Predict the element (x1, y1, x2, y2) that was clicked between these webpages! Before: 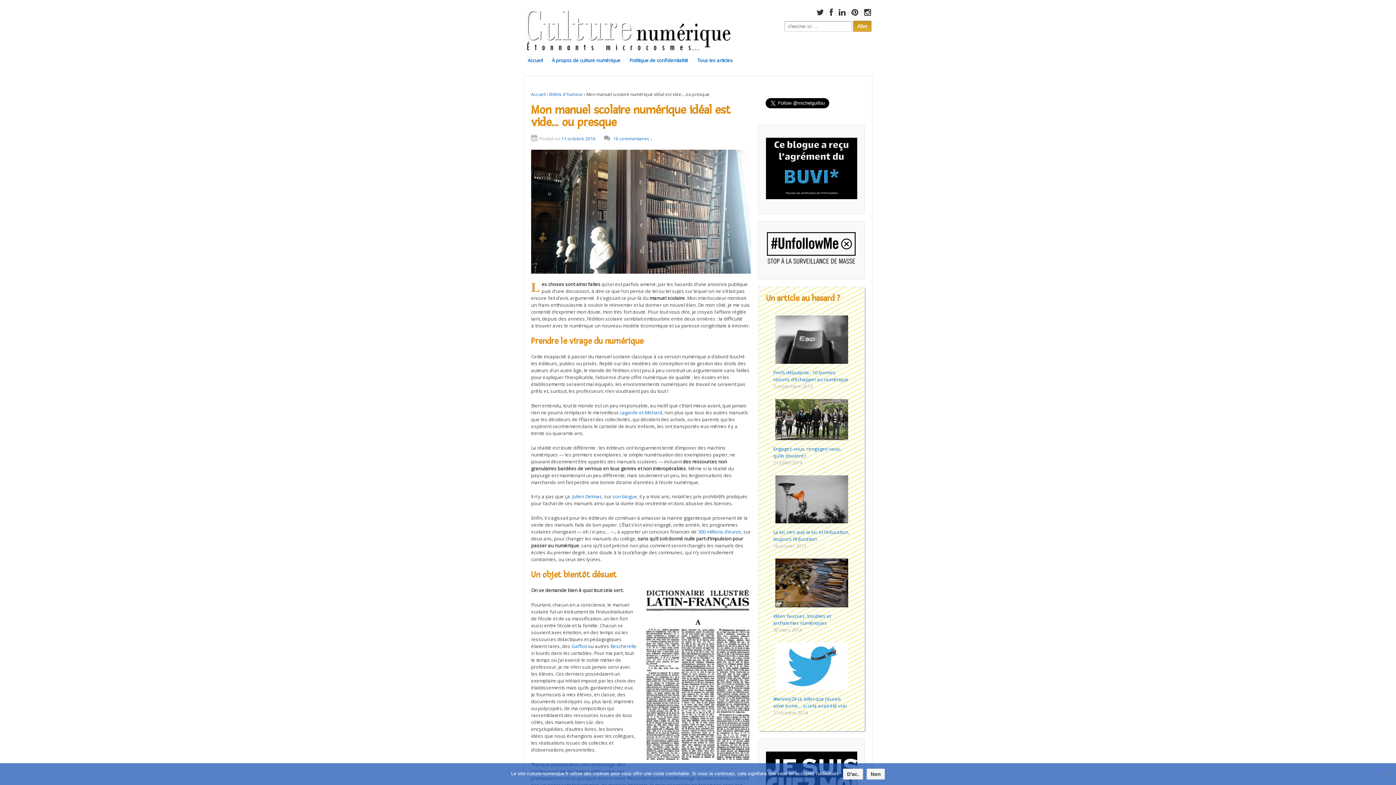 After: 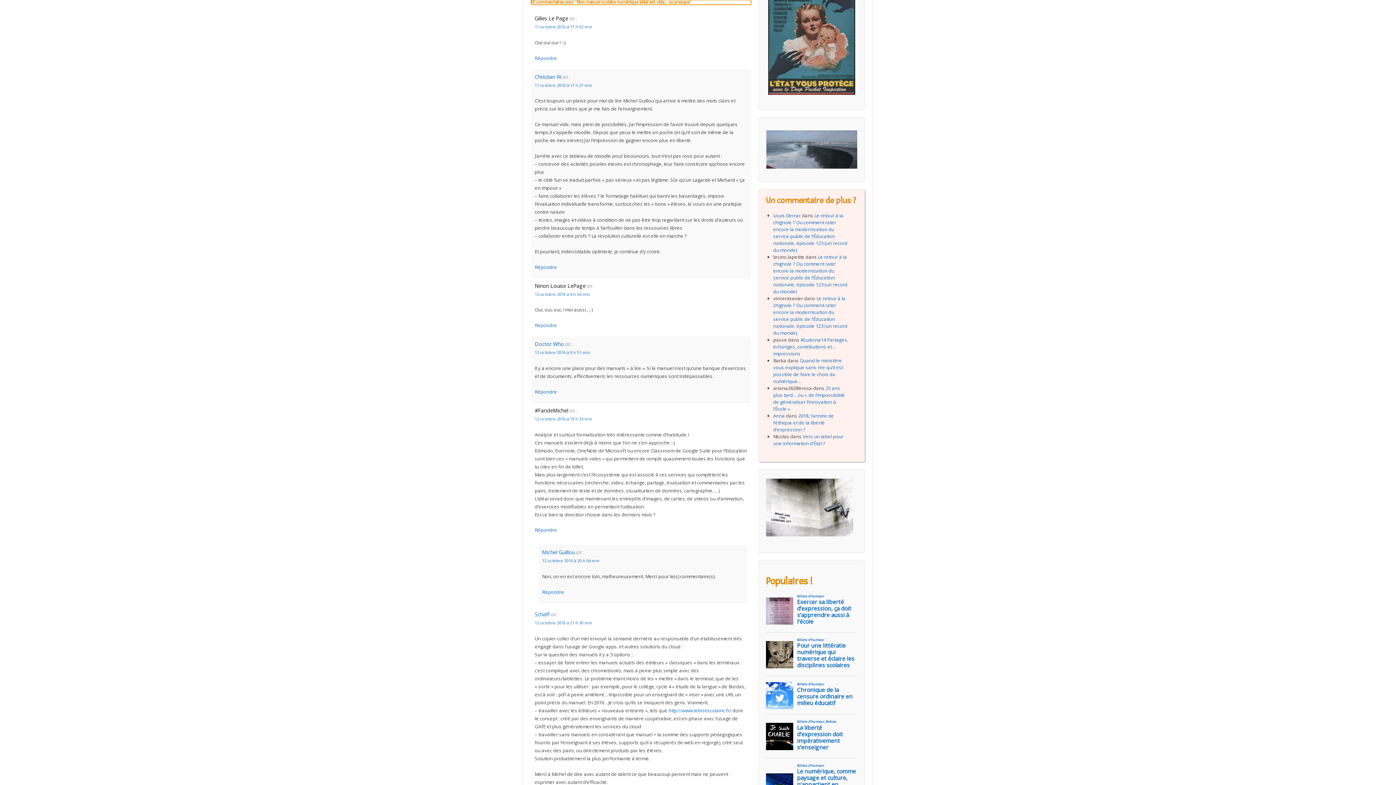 Action: bbox: (613, 135, 652, 141) label: 16 commentaires ↓